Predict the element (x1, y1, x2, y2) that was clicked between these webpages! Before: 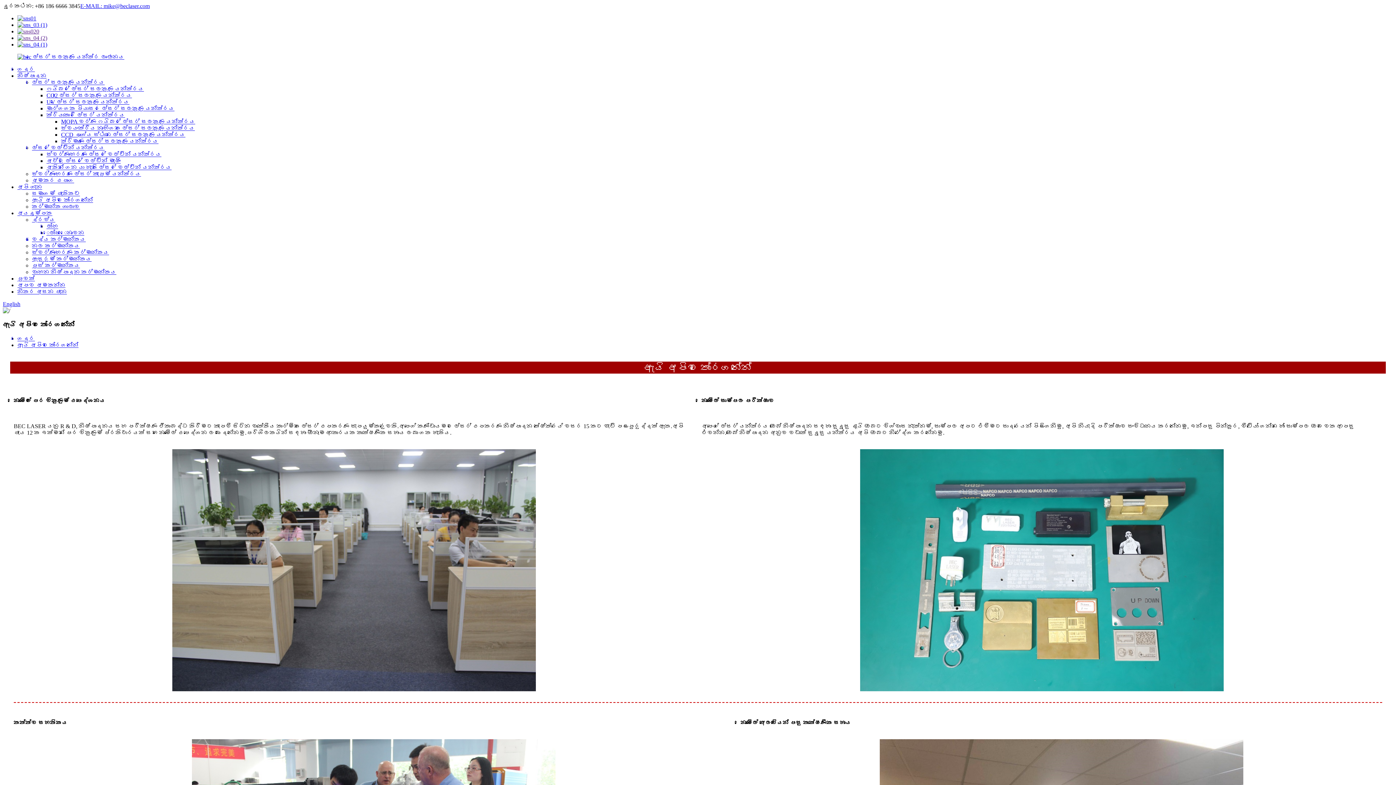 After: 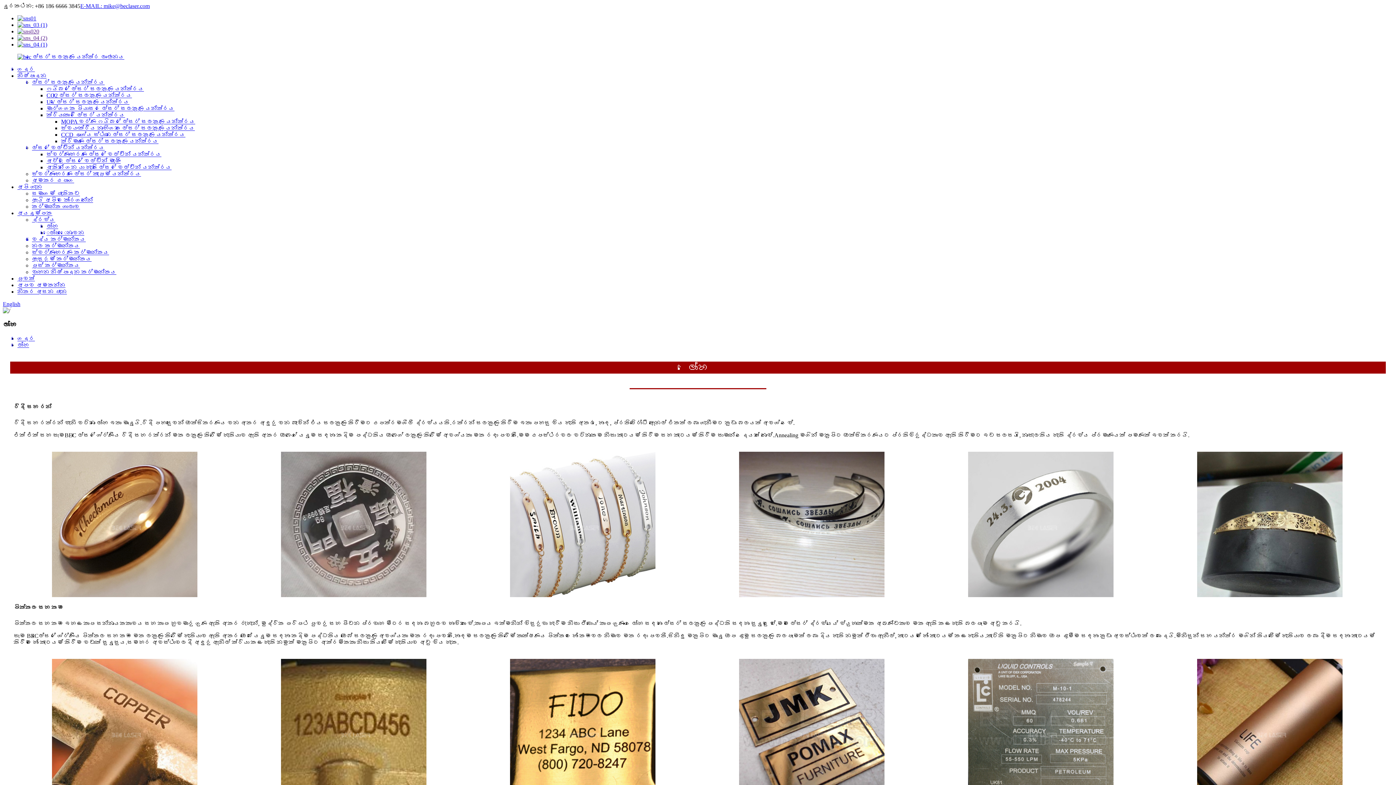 Action: label: ලෝහ bbox: (46, 223, 58, 229)